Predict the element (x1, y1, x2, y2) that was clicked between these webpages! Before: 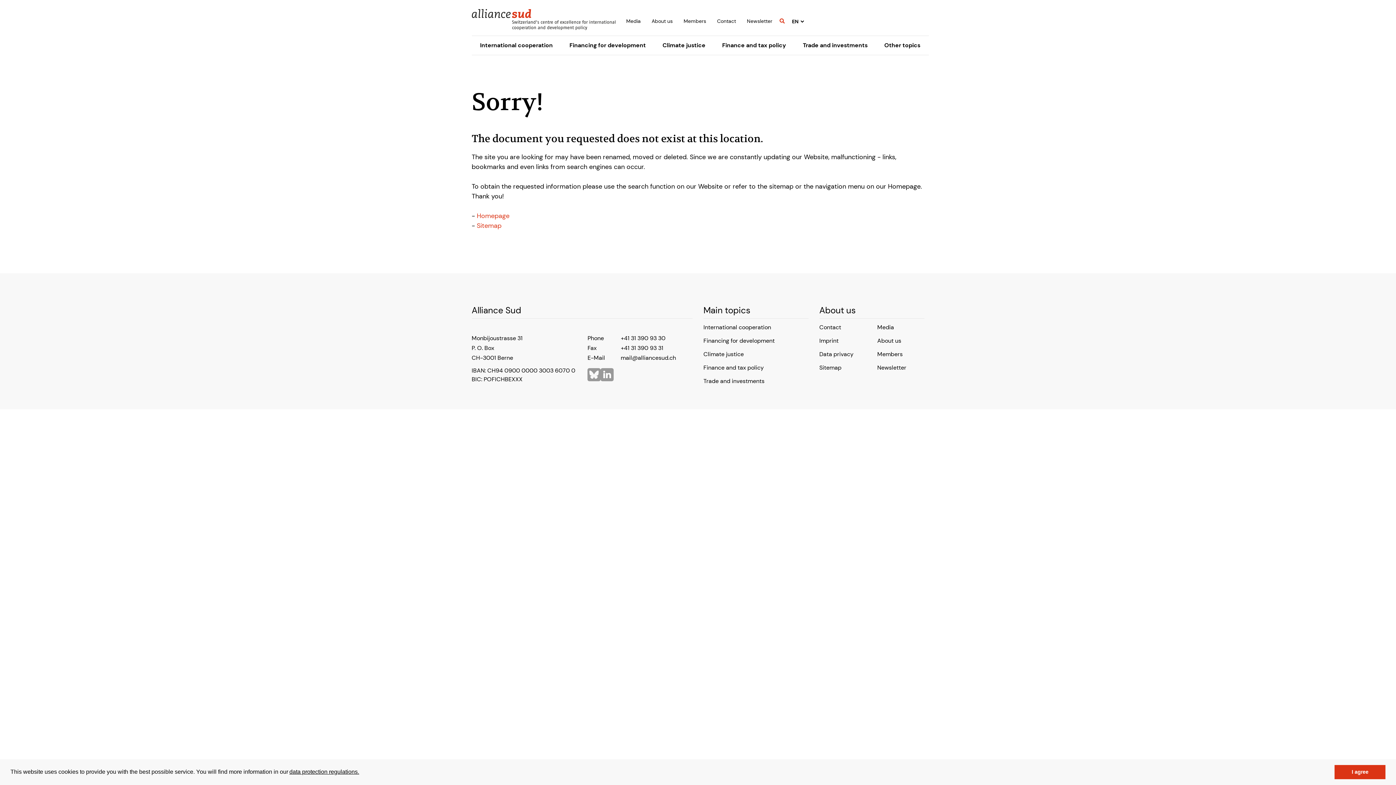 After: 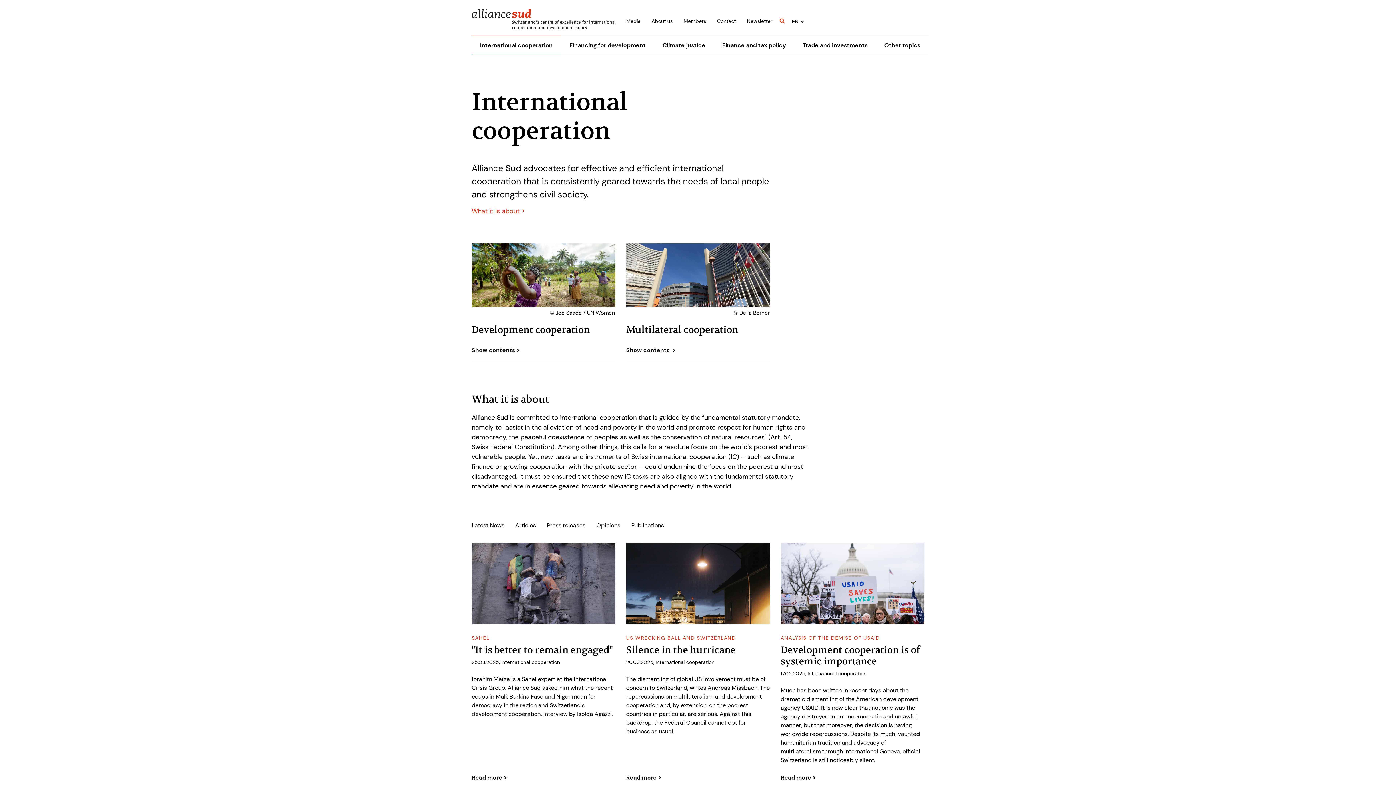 Action: label: International cooperation bbox: (471, 35, 561, 55)